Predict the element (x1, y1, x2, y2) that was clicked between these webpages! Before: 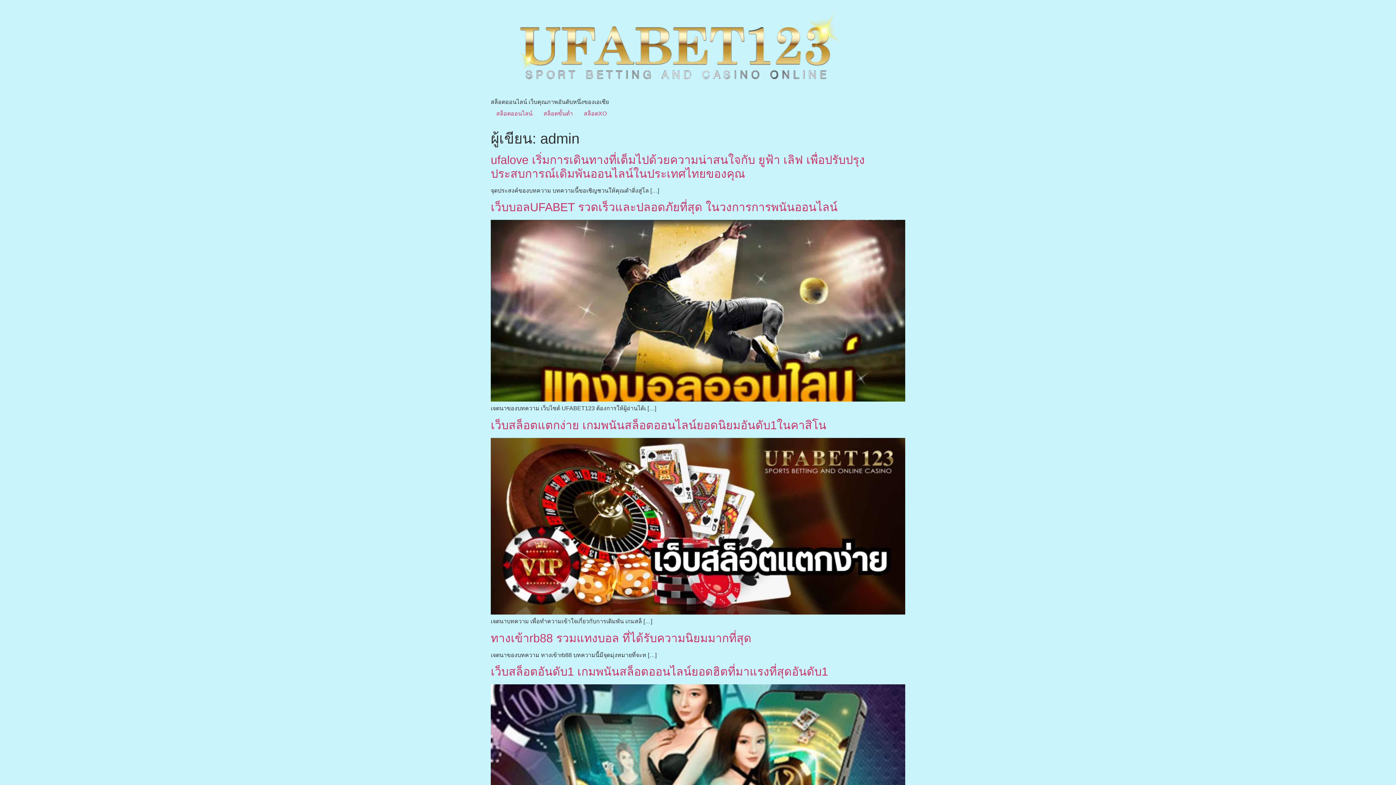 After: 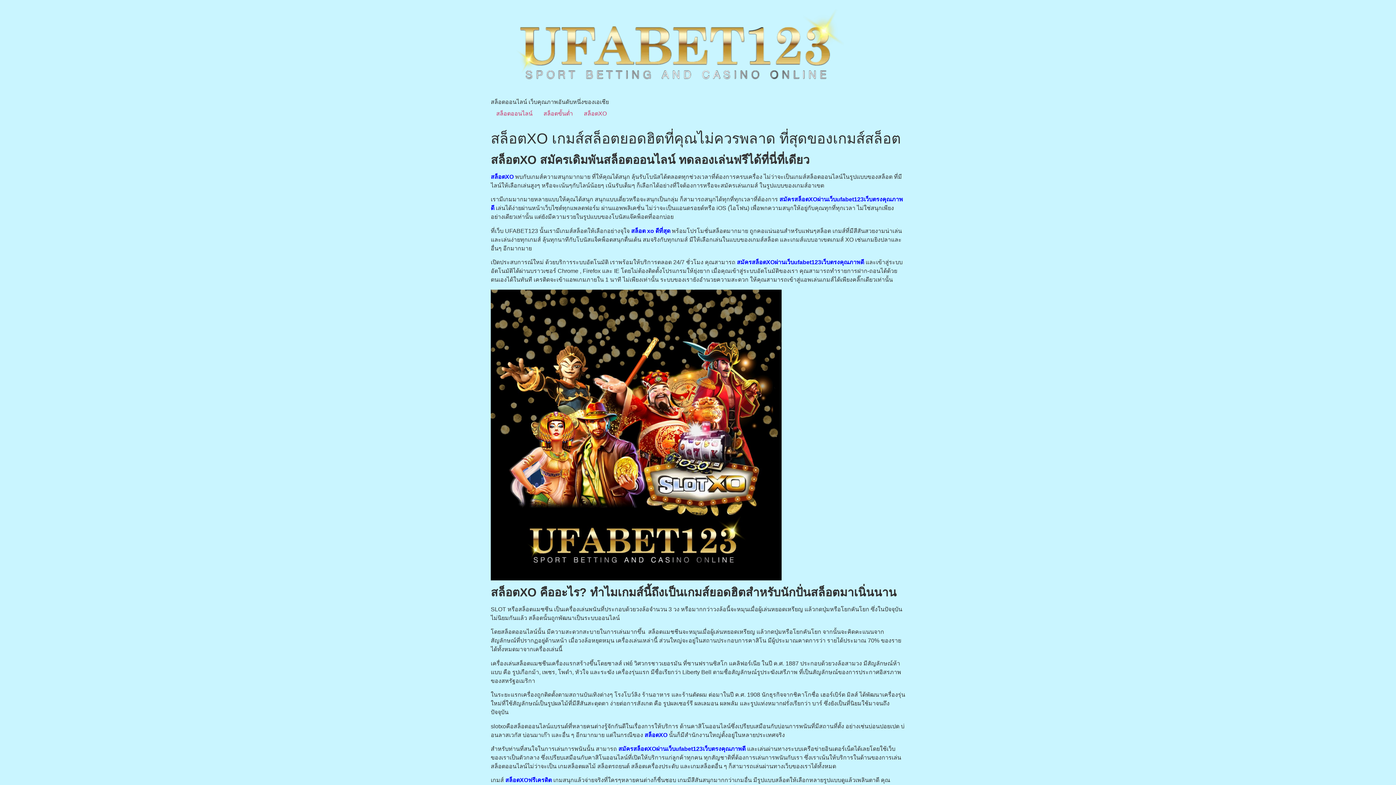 Action: label: สล็อตXO bbox: (578, 106, 612, 121)